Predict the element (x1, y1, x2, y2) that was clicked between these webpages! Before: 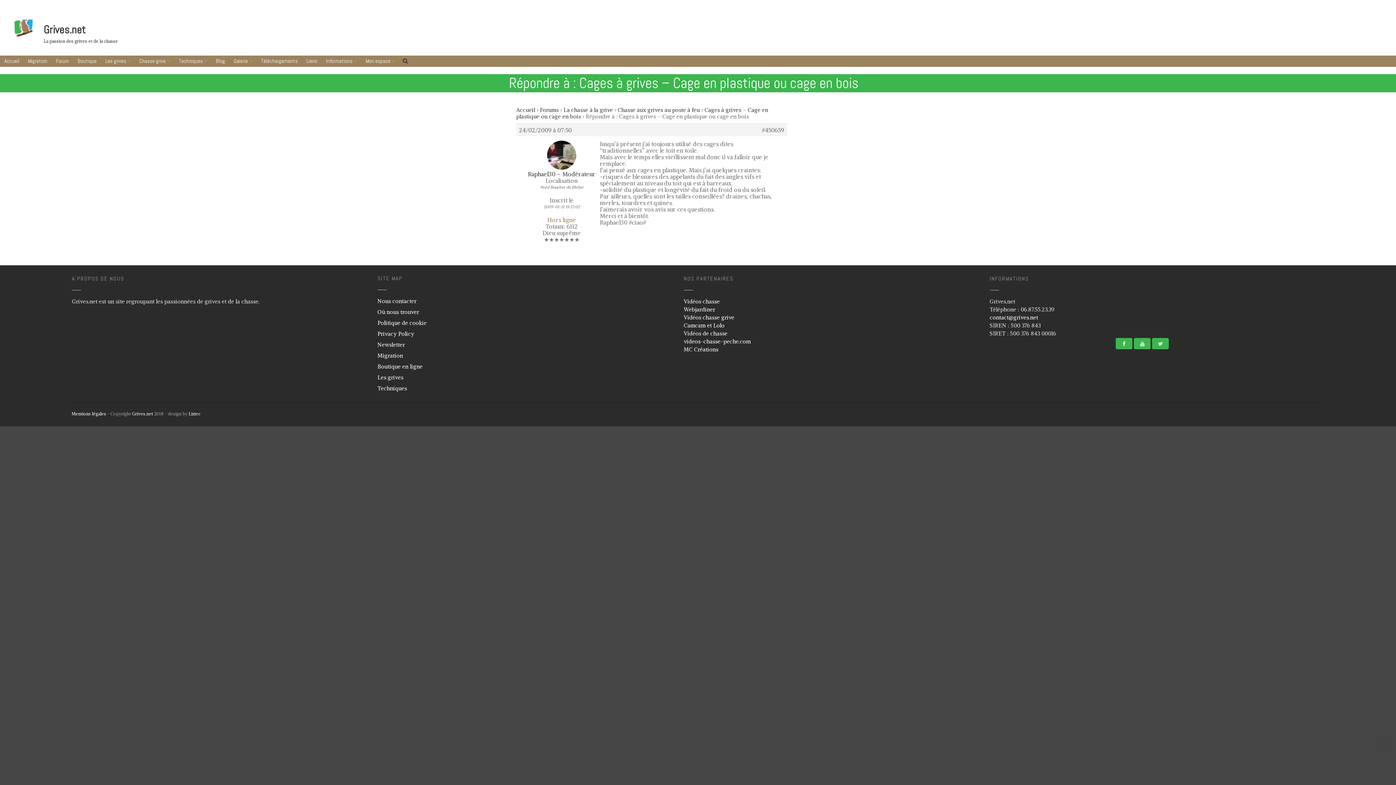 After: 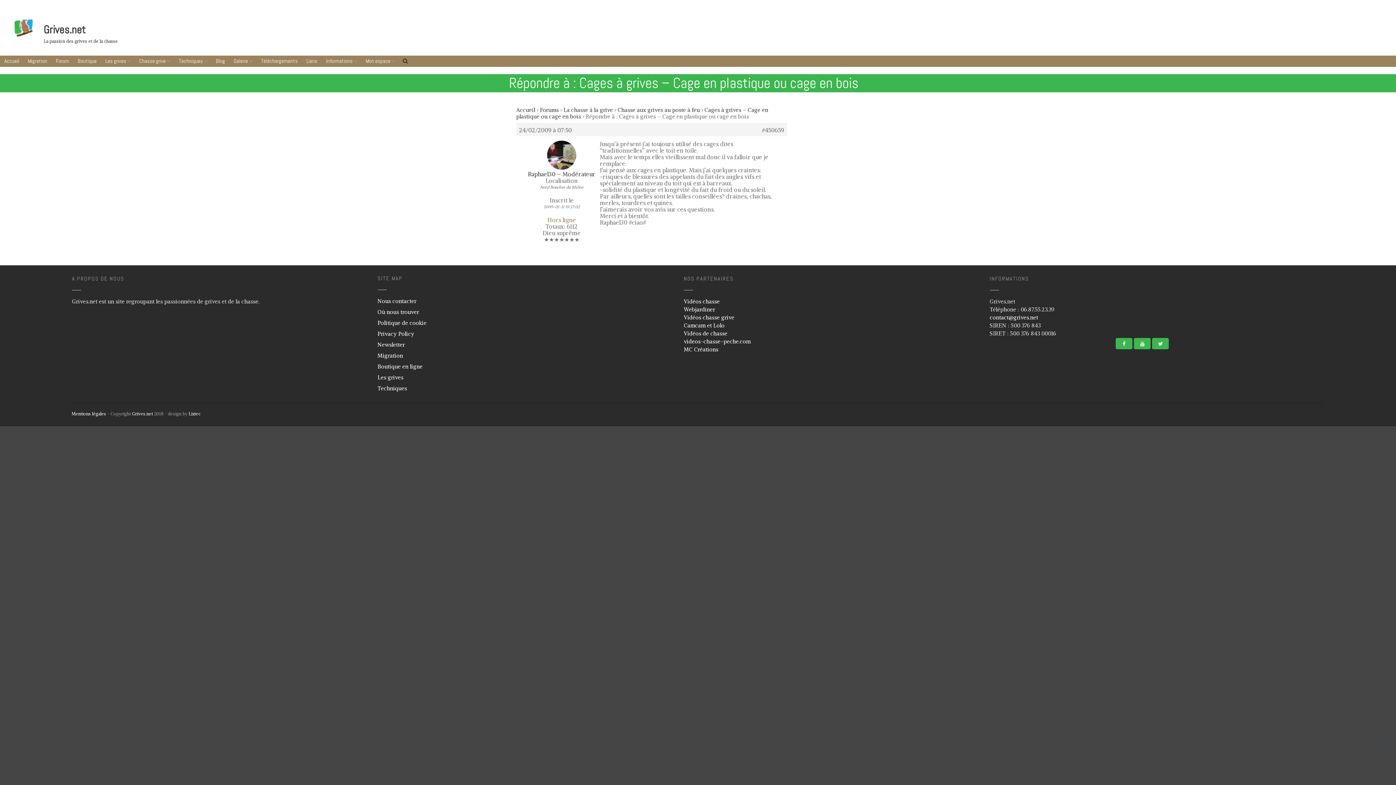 Action: label: Vidéos chasse grive bbox: (684, 314, 734, 321)